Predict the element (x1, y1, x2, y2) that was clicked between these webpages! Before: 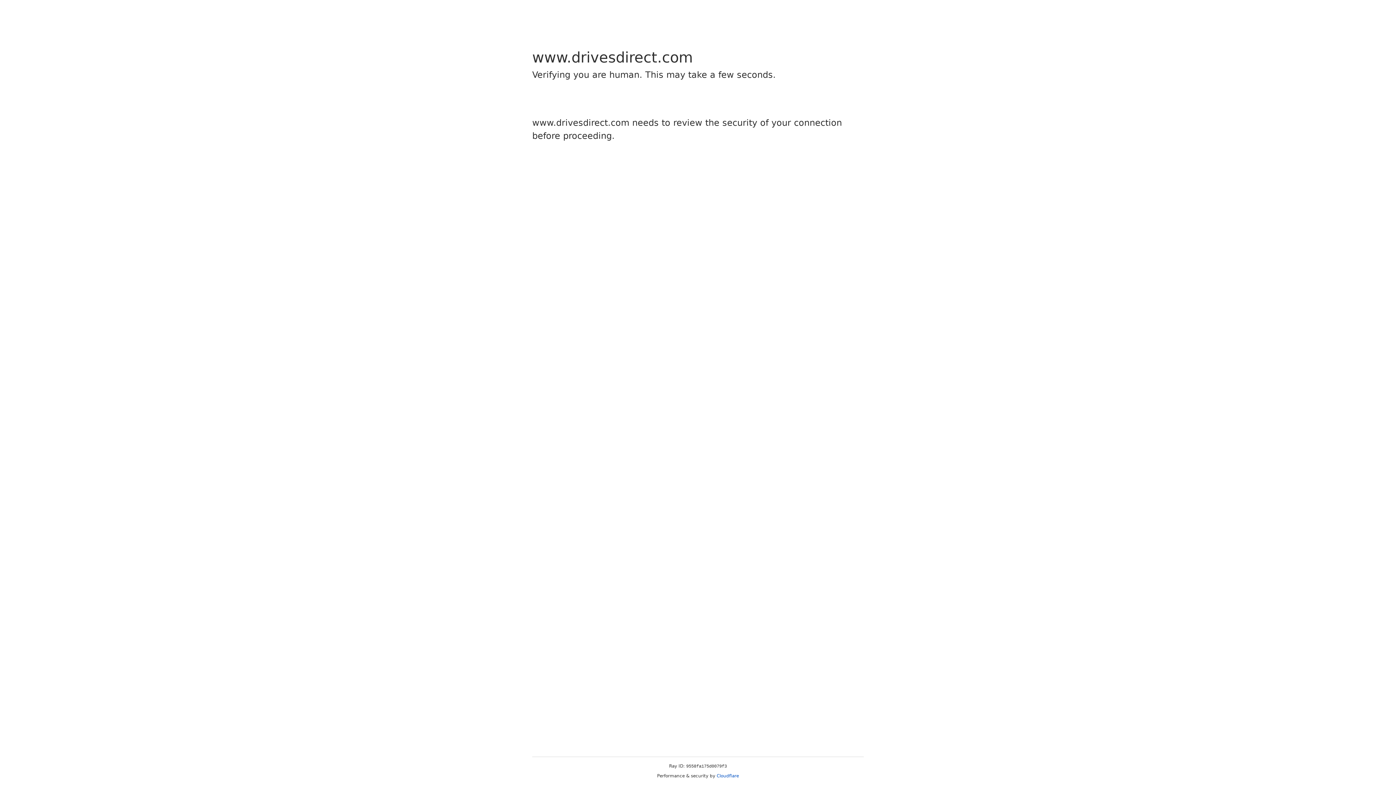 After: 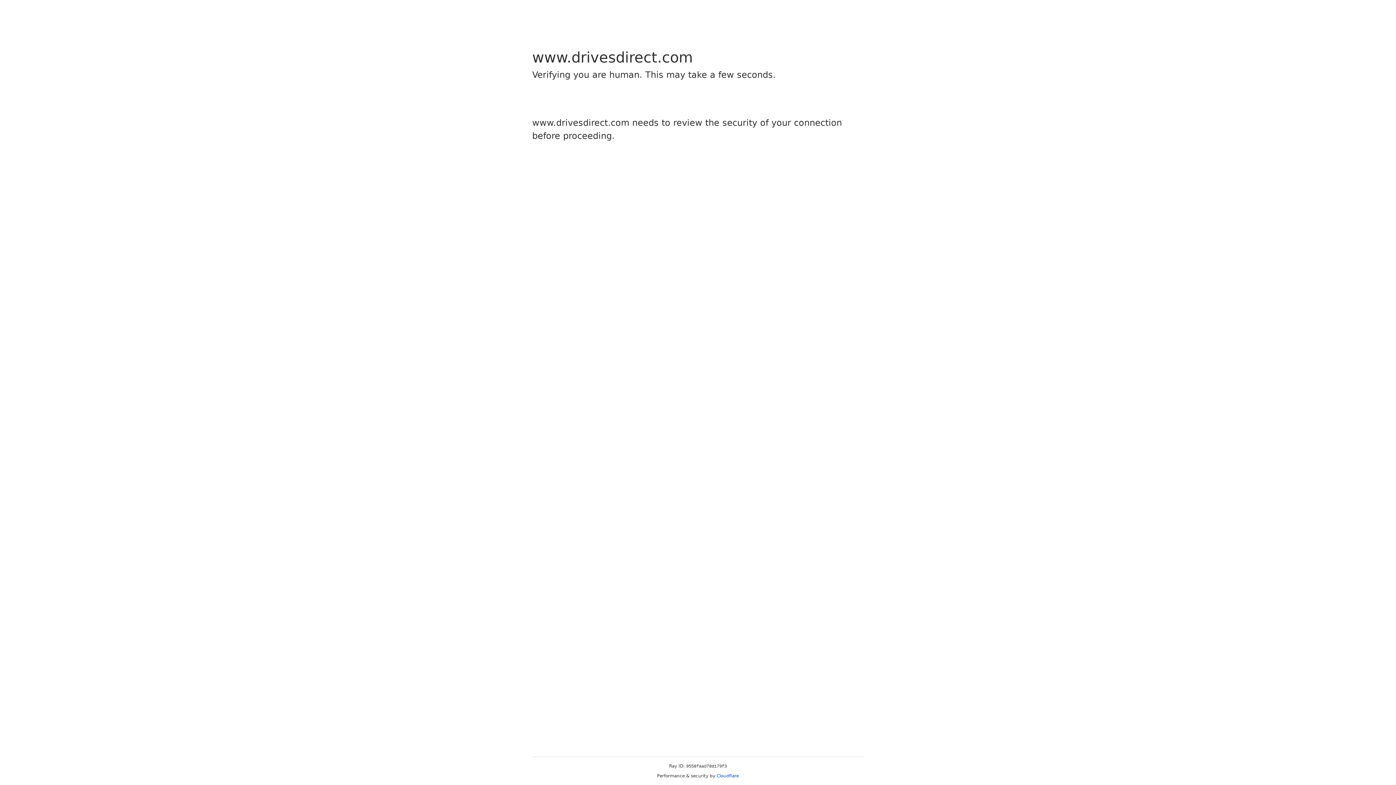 Action: bbox: (716, 773, 739, 778) label: Cloudflare